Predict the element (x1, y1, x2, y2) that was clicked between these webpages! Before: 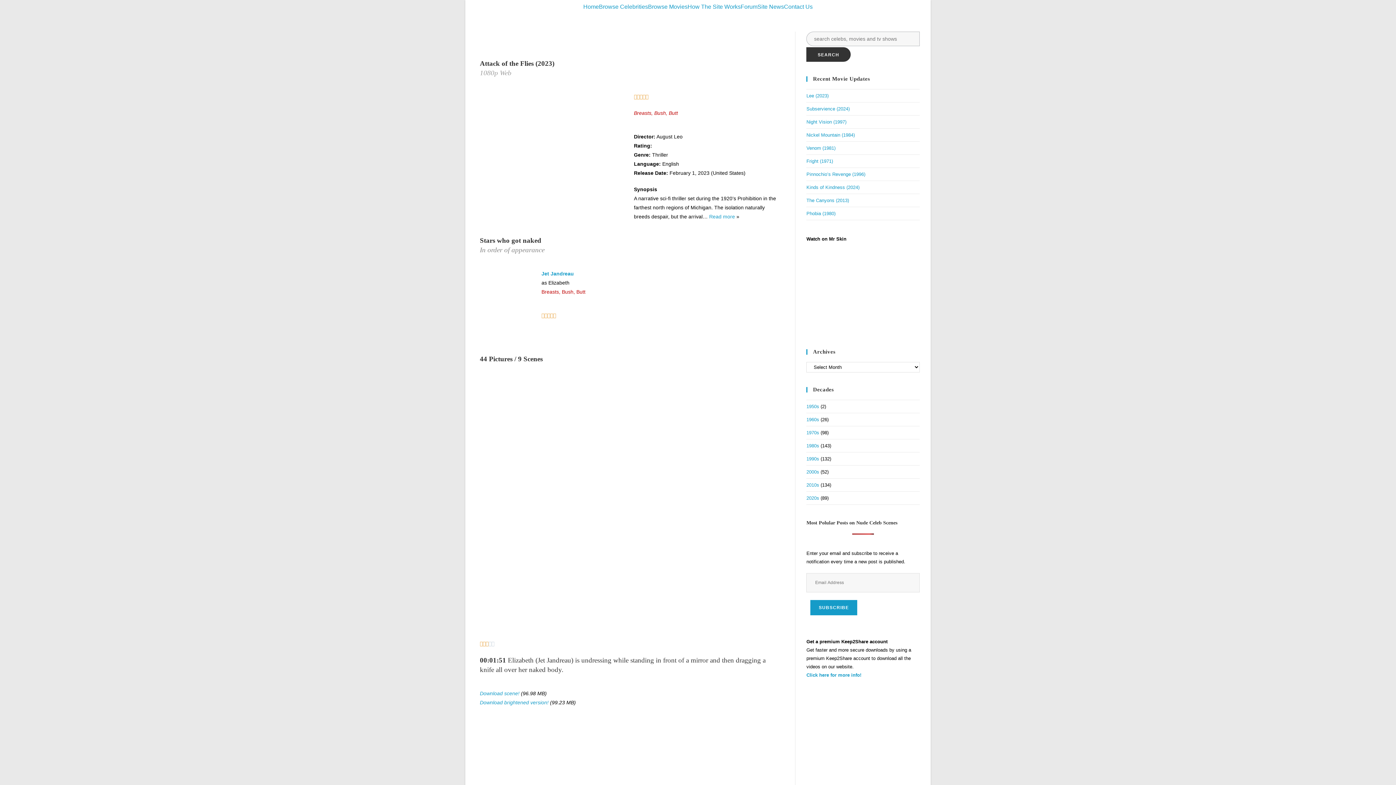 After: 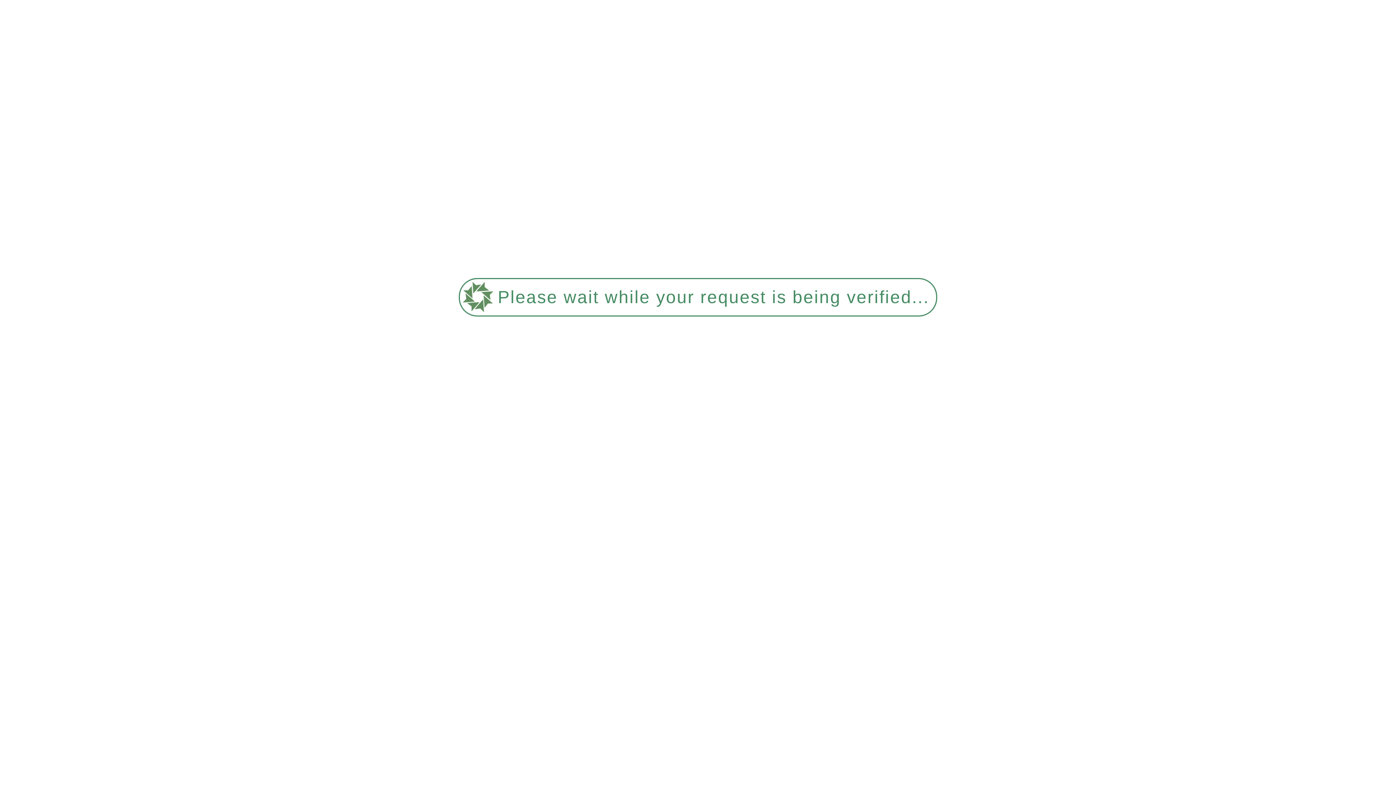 Action: label: Lee (2023) bbox: (806, 93, 828, 98)